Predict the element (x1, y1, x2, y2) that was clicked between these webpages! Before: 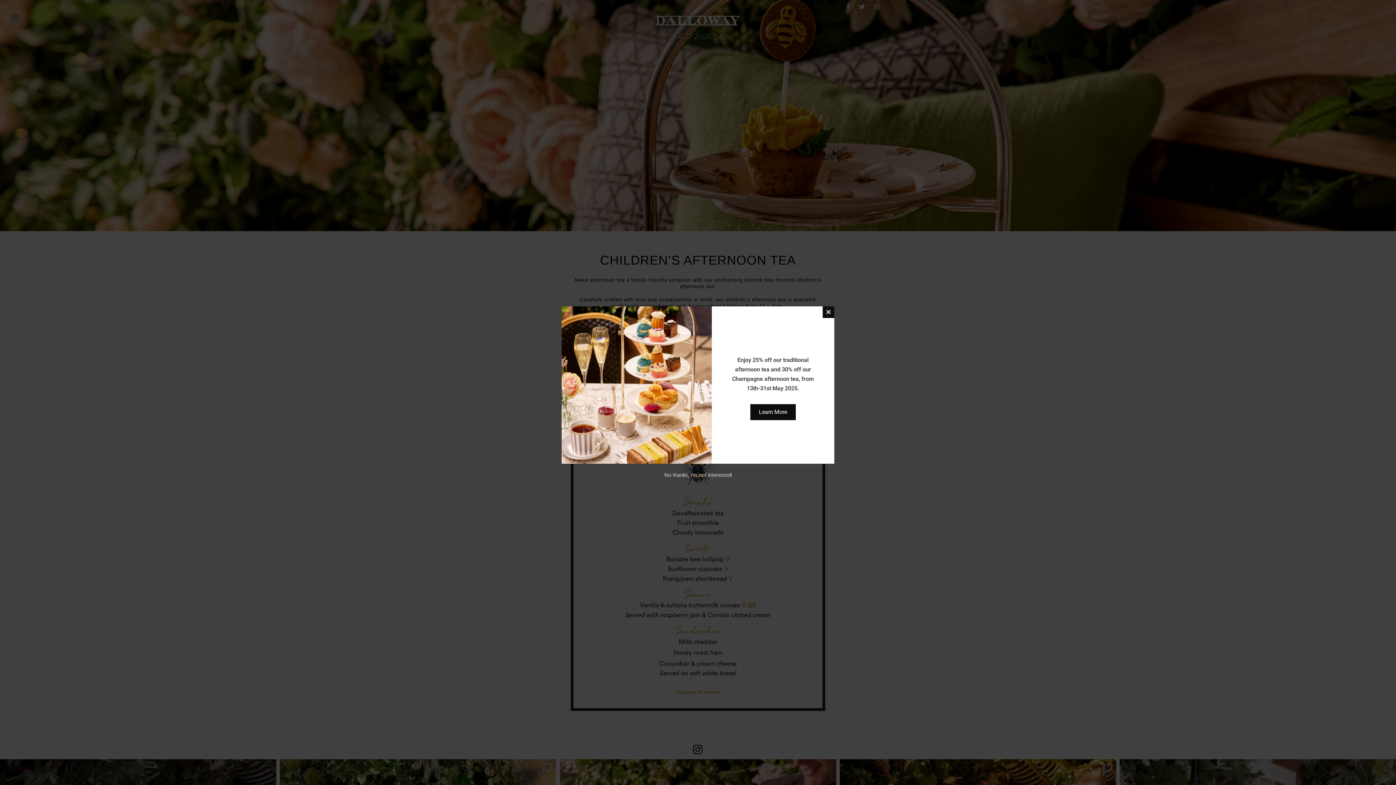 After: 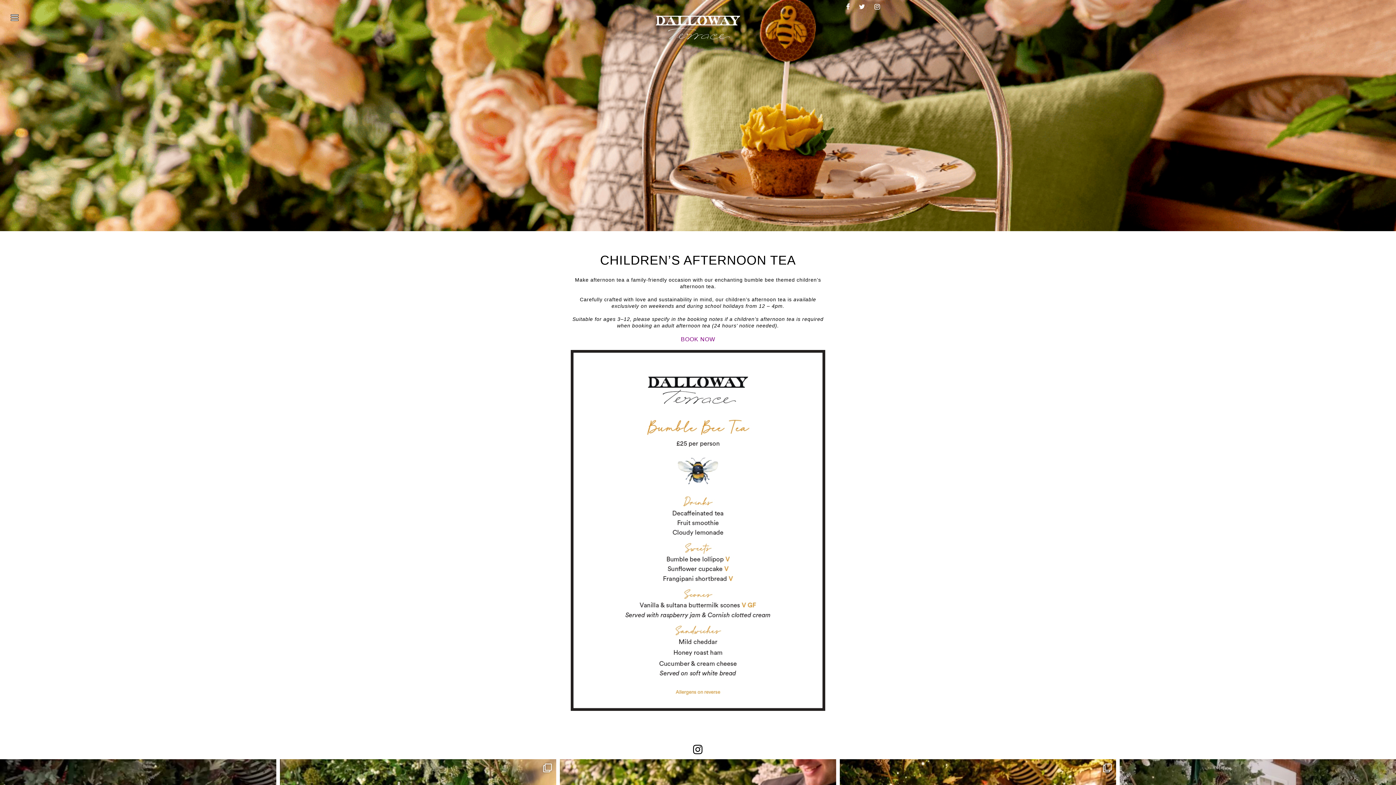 Action: bbox: (664, 471, 731, 478) label: No thanks, I’m not interested!